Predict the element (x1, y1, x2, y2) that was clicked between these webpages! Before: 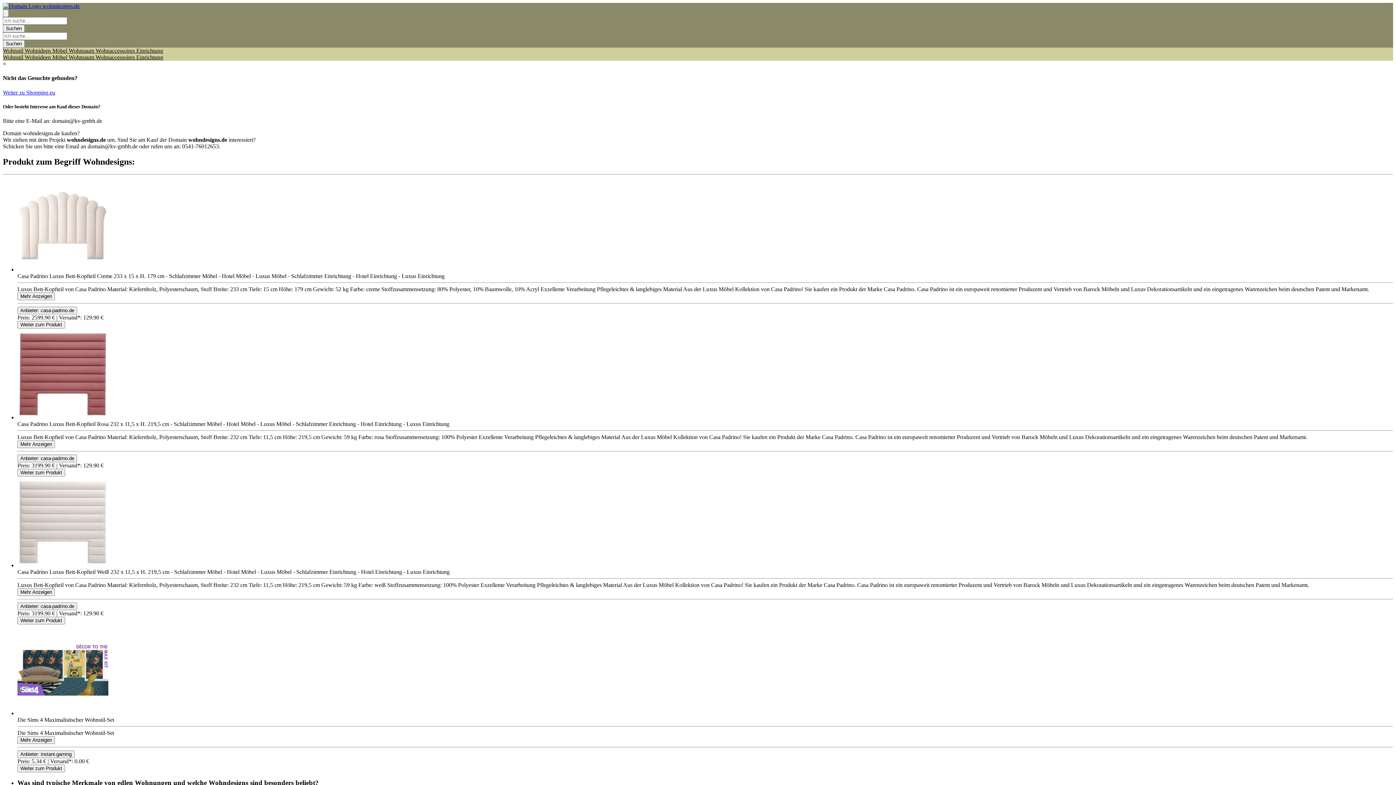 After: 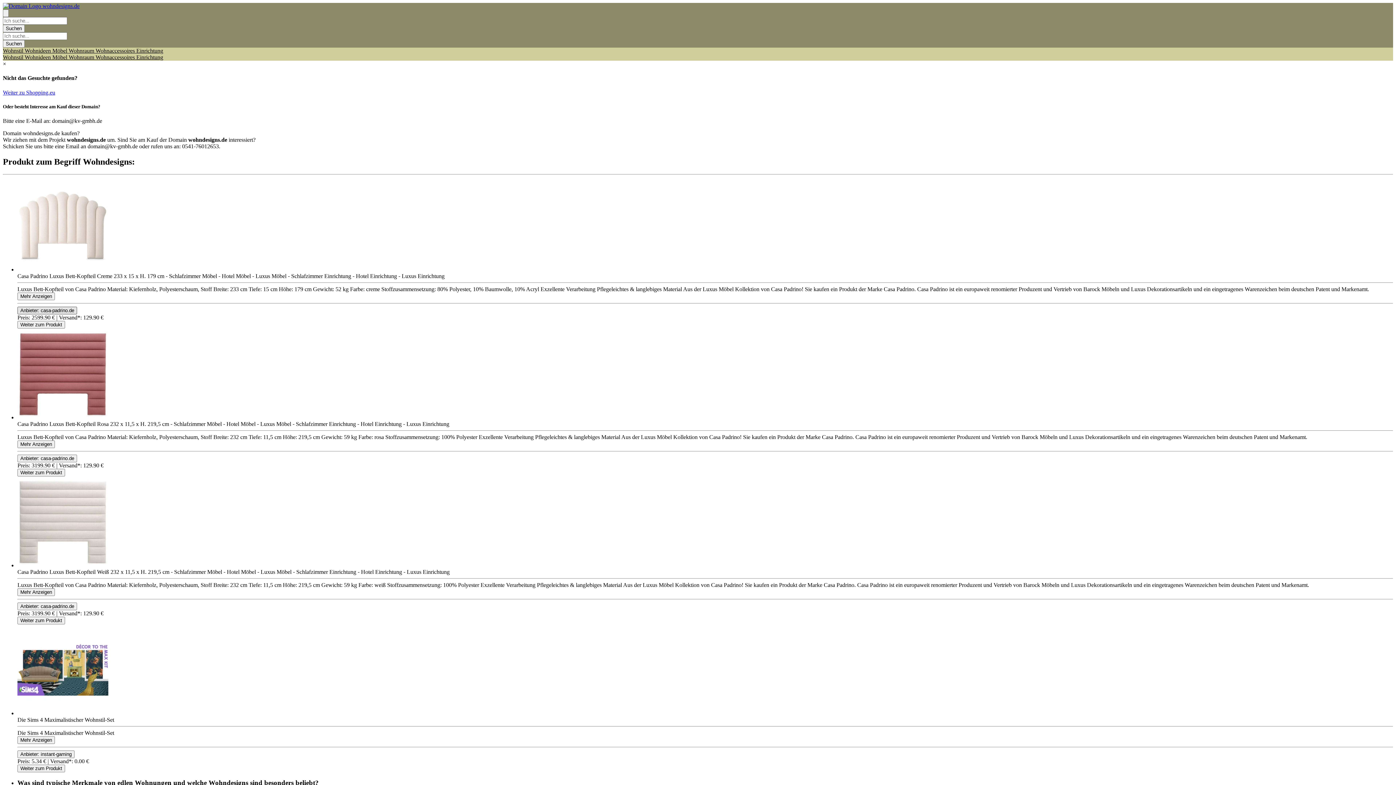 Action: bbox: (17, 306, 77, 314) label: Product Shop Button